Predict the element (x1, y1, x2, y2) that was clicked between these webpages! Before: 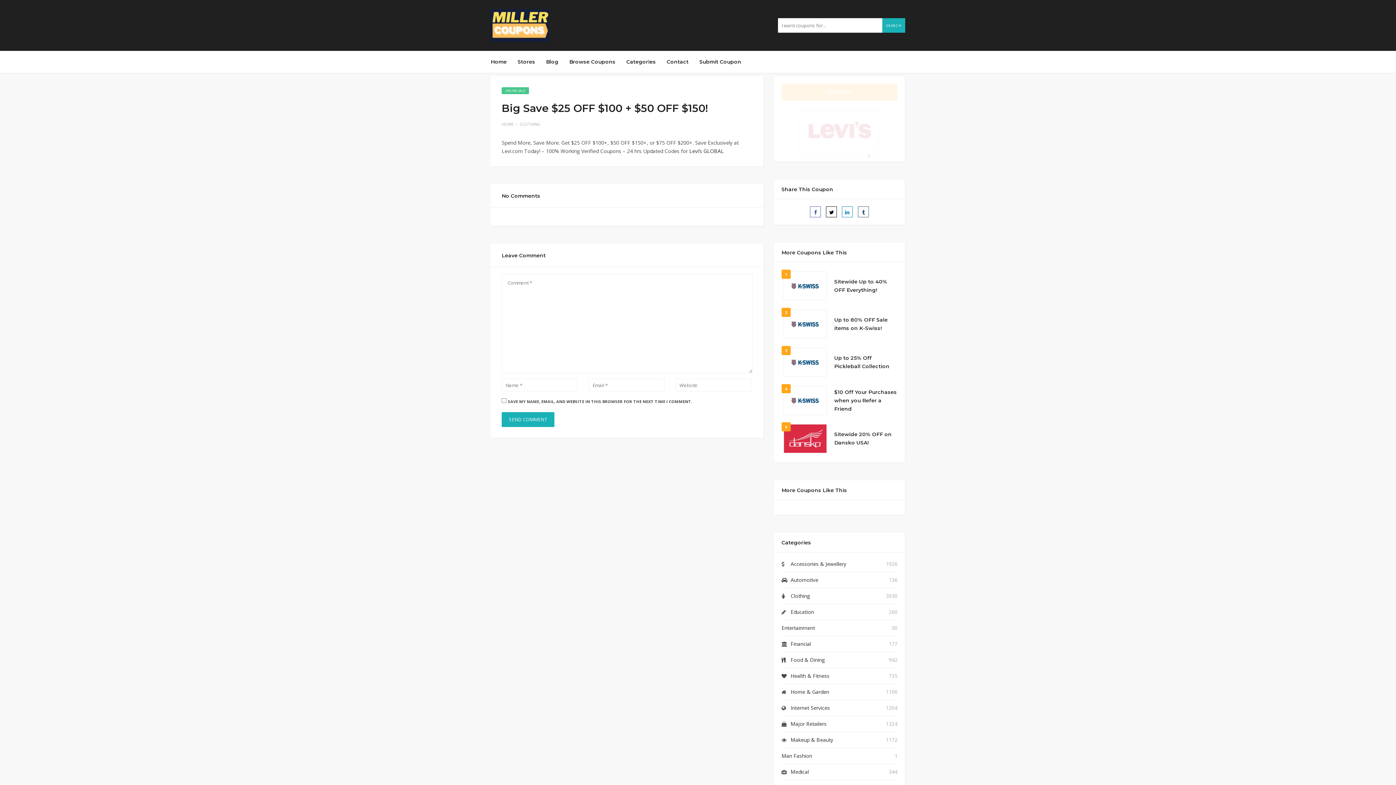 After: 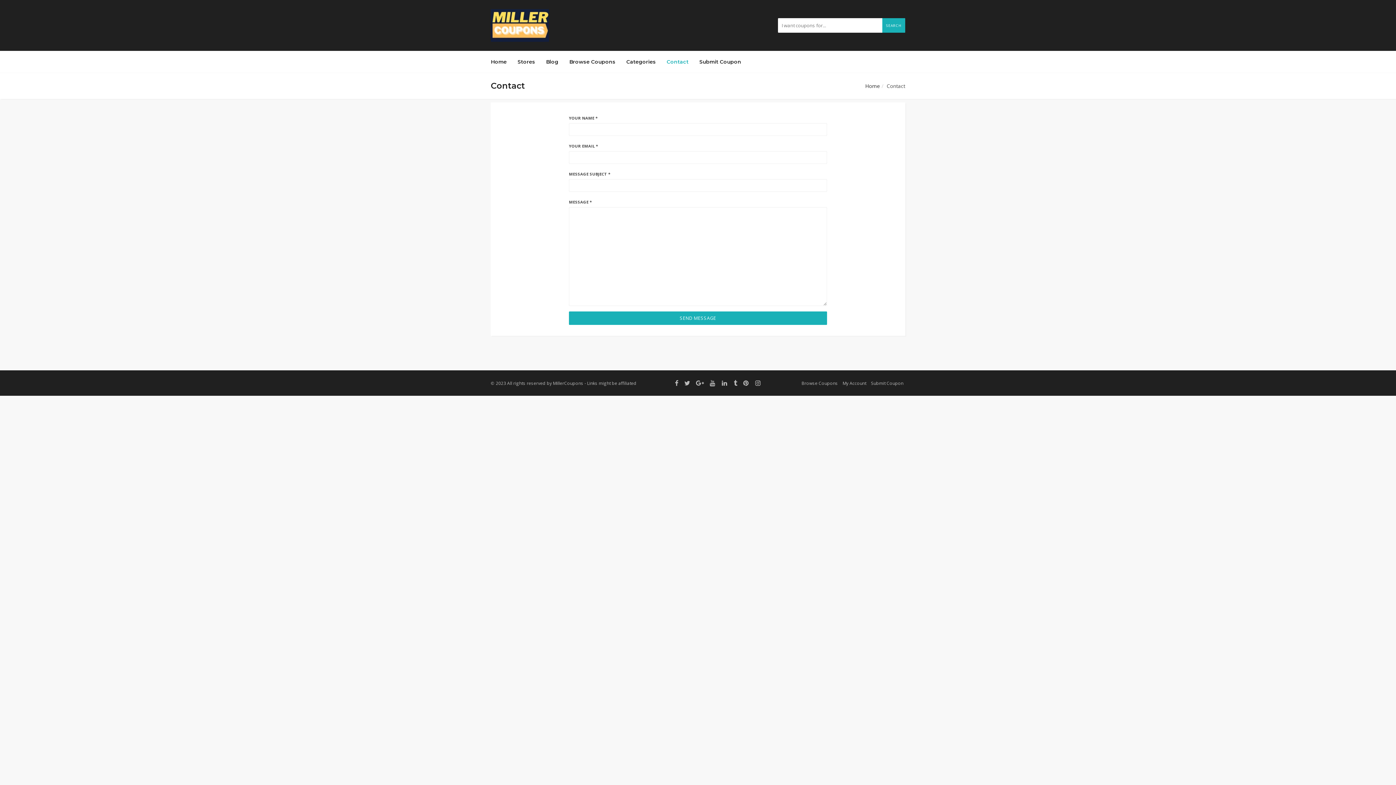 Action: label: Contact bbox: (661, 52, 694, 70)